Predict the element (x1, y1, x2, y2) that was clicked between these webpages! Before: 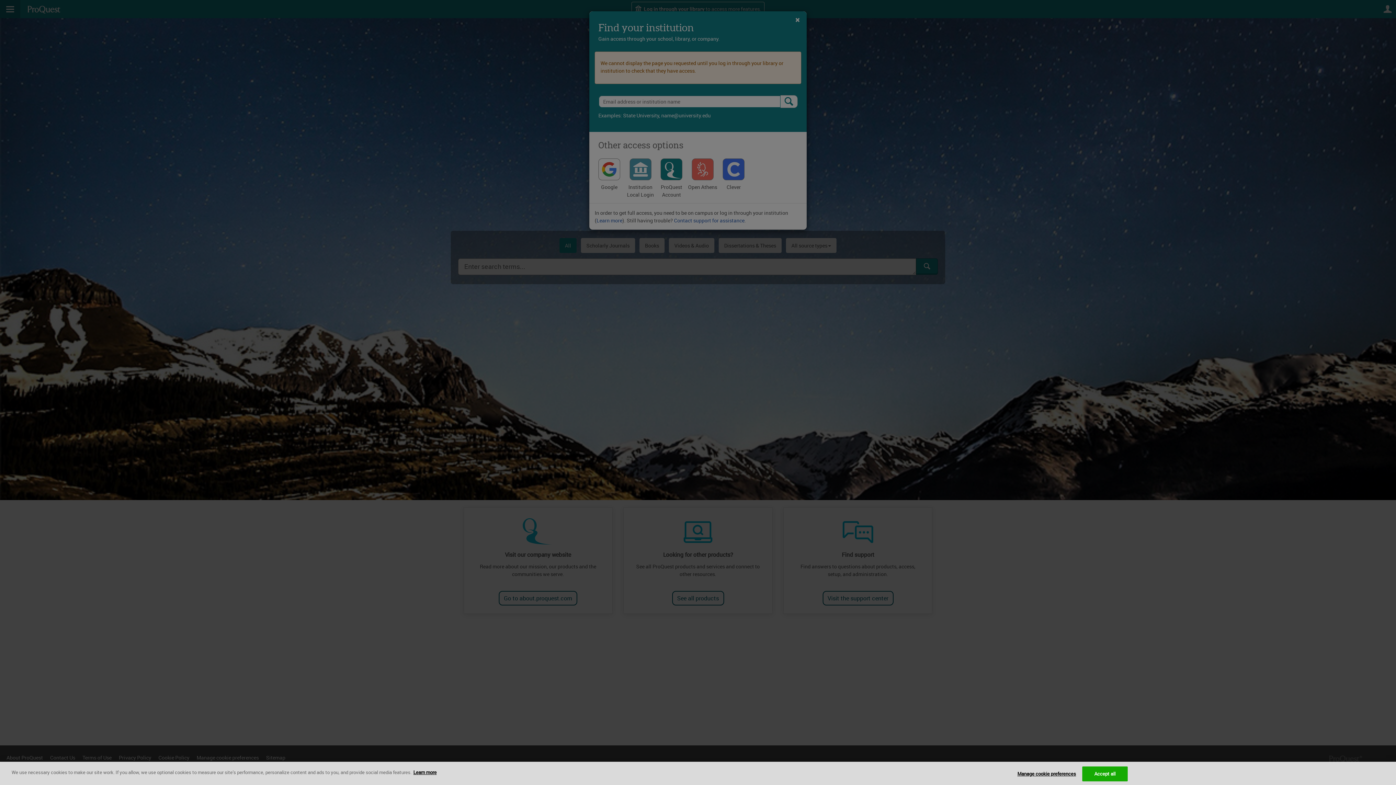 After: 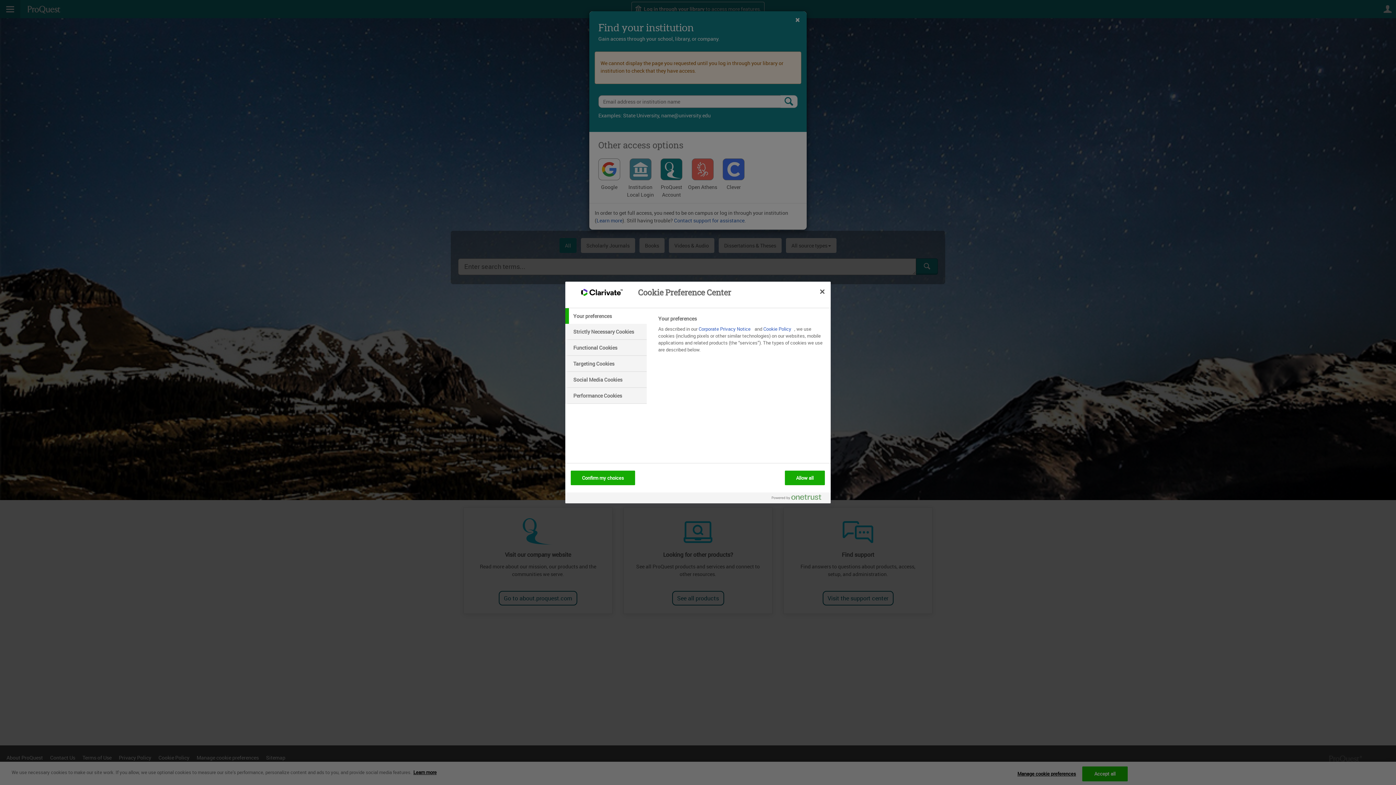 Action: bbox: (1017, 767, 1076, 781) label: Manage cookie preferences